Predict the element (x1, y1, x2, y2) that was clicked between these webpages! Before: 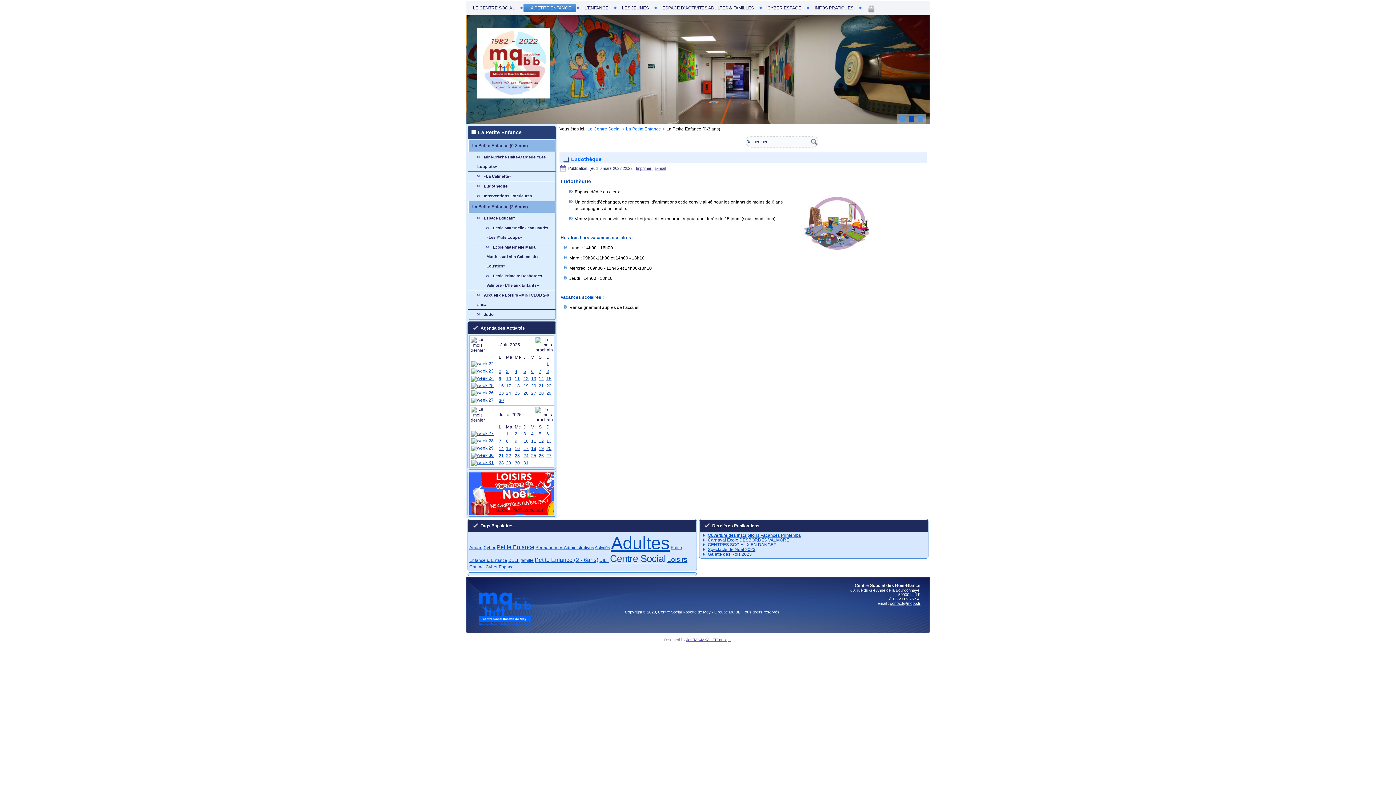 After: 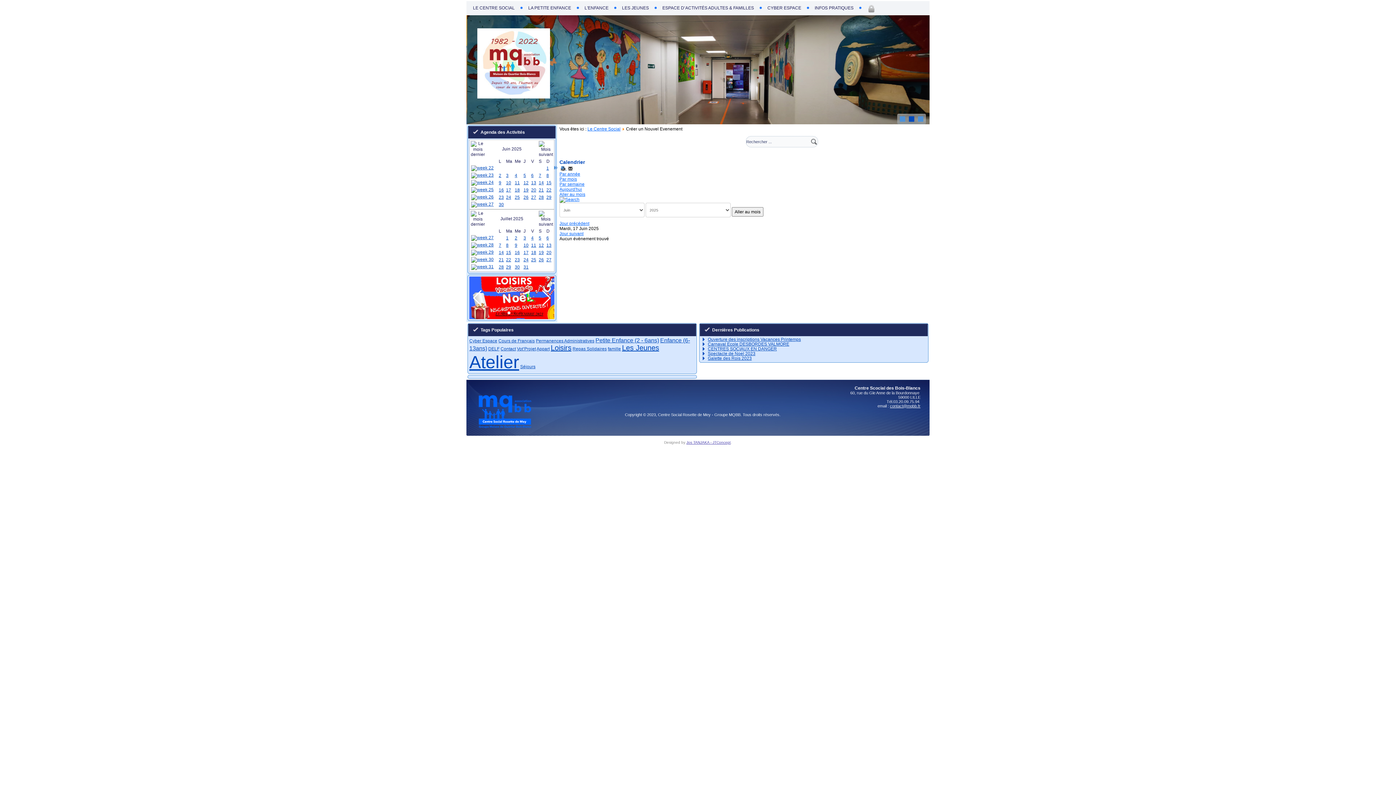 Action: bbox: (506, 383, 511, 388) label: 17